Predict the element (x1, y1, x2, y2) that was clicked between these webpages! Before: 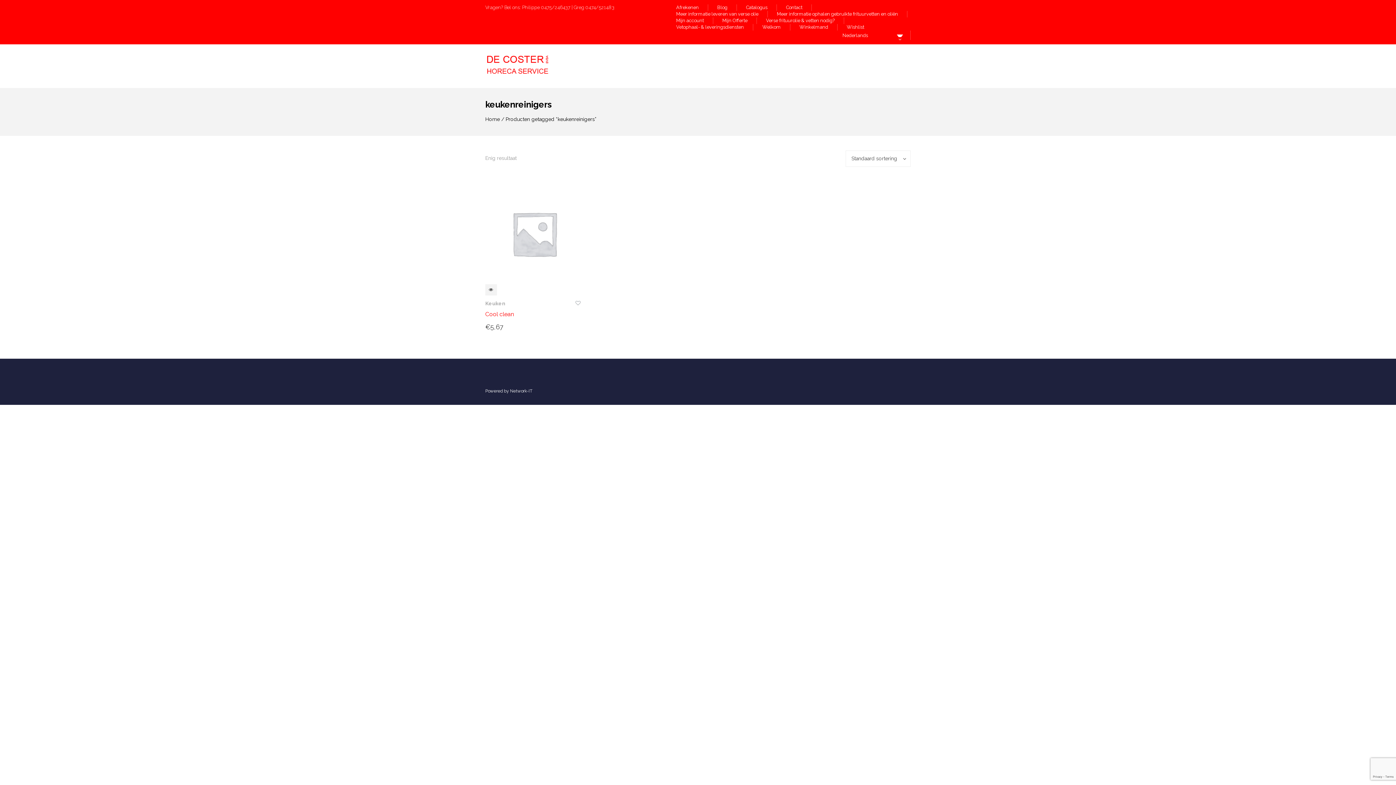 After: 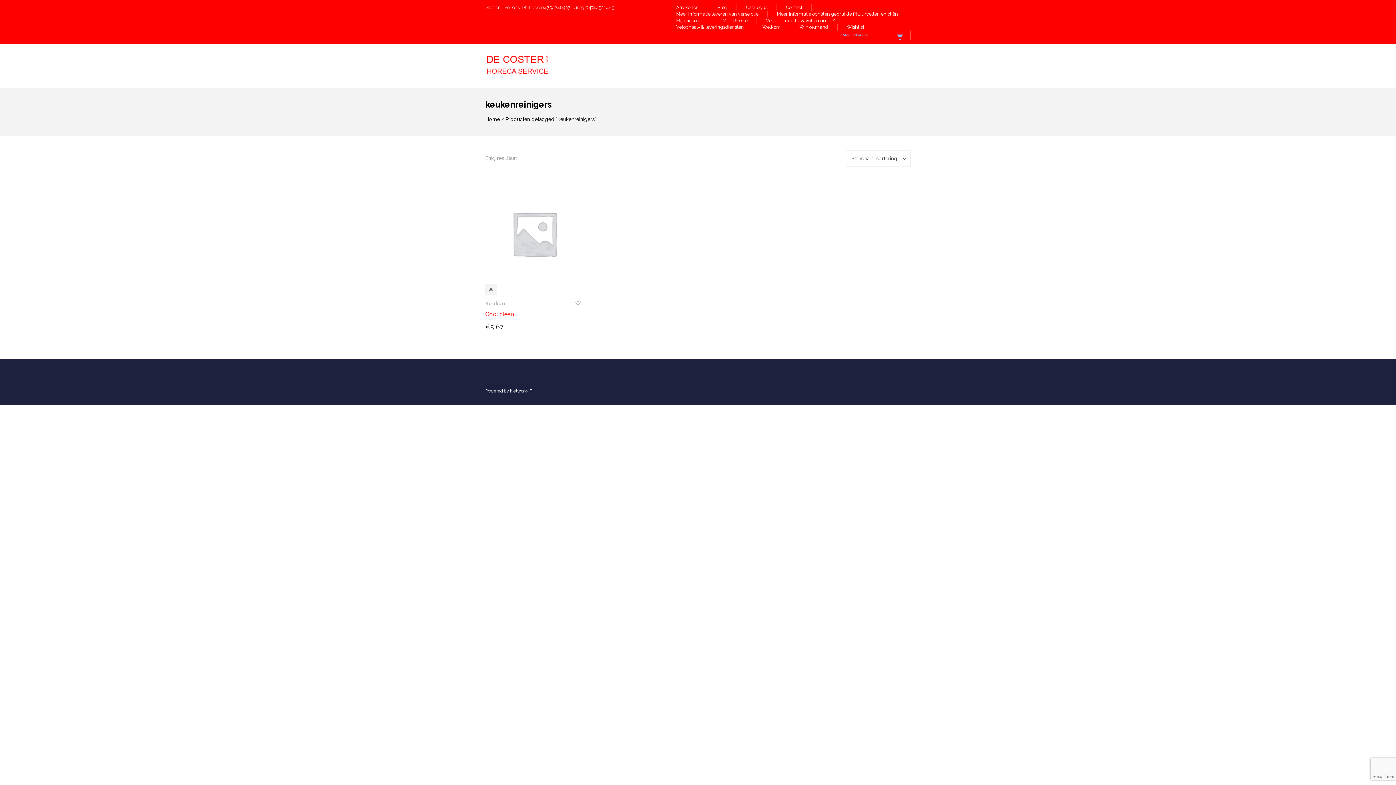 Action: label: Nederlands bbox: (833, 30, 906, 40)